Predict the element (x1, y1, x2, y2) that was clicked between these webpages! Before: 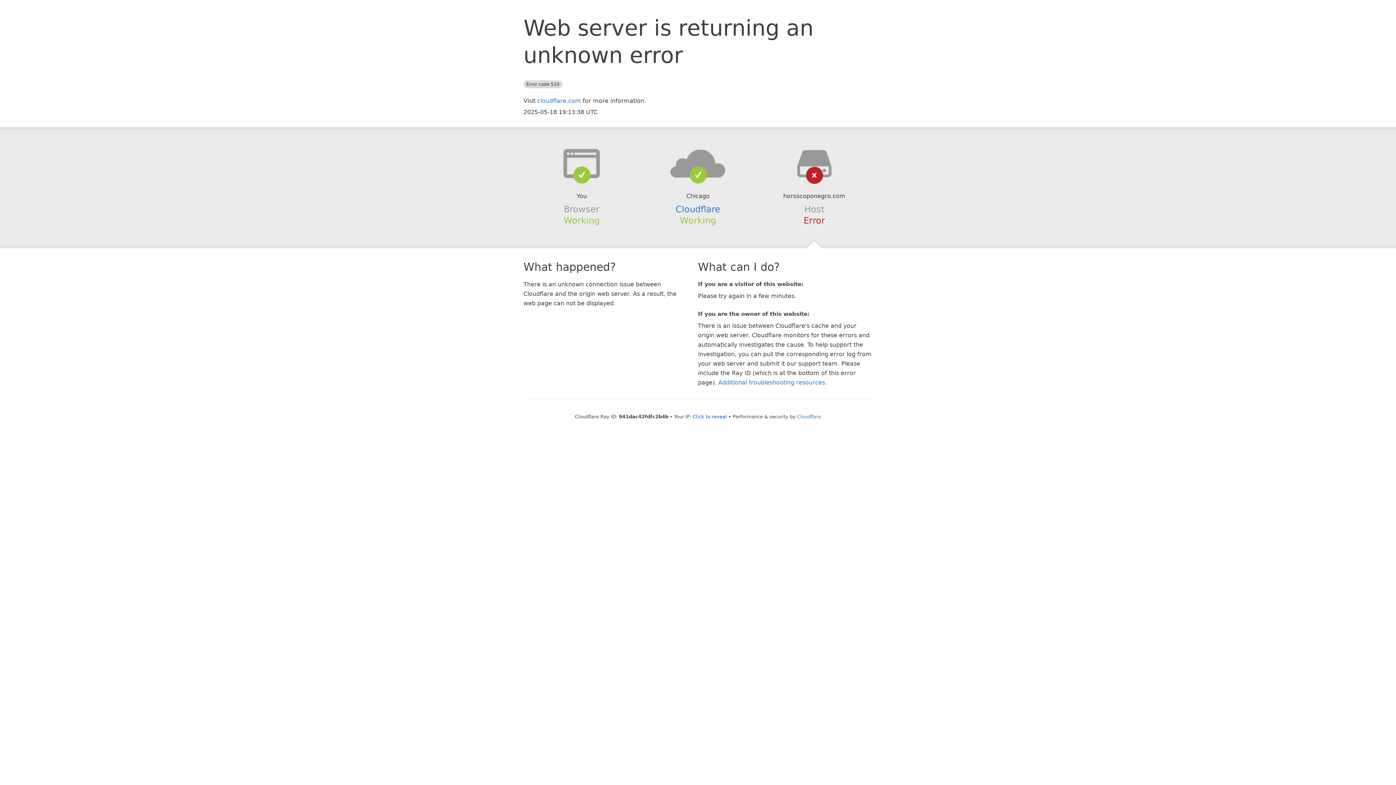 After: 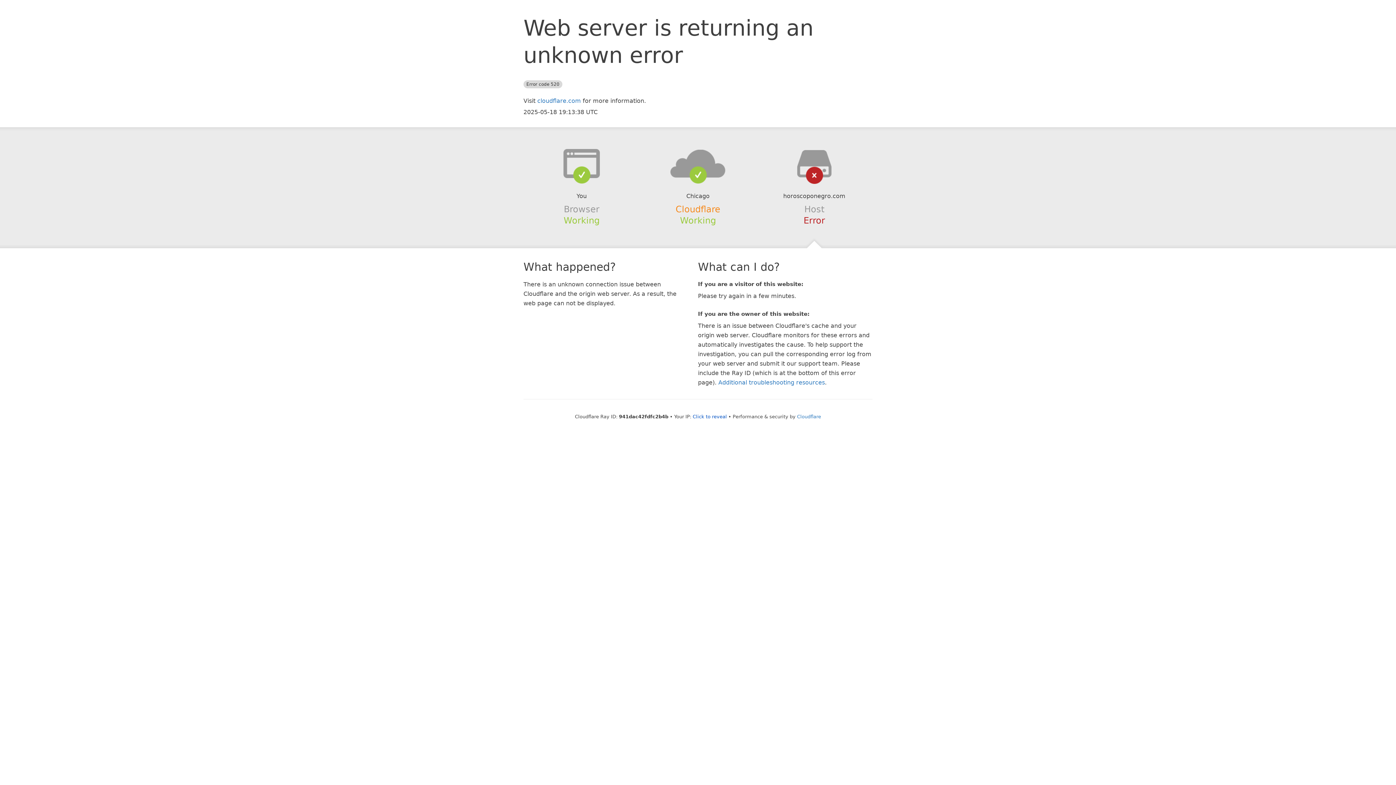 Action: bbox: (675, 204, 720, 214) label: Cloudflare